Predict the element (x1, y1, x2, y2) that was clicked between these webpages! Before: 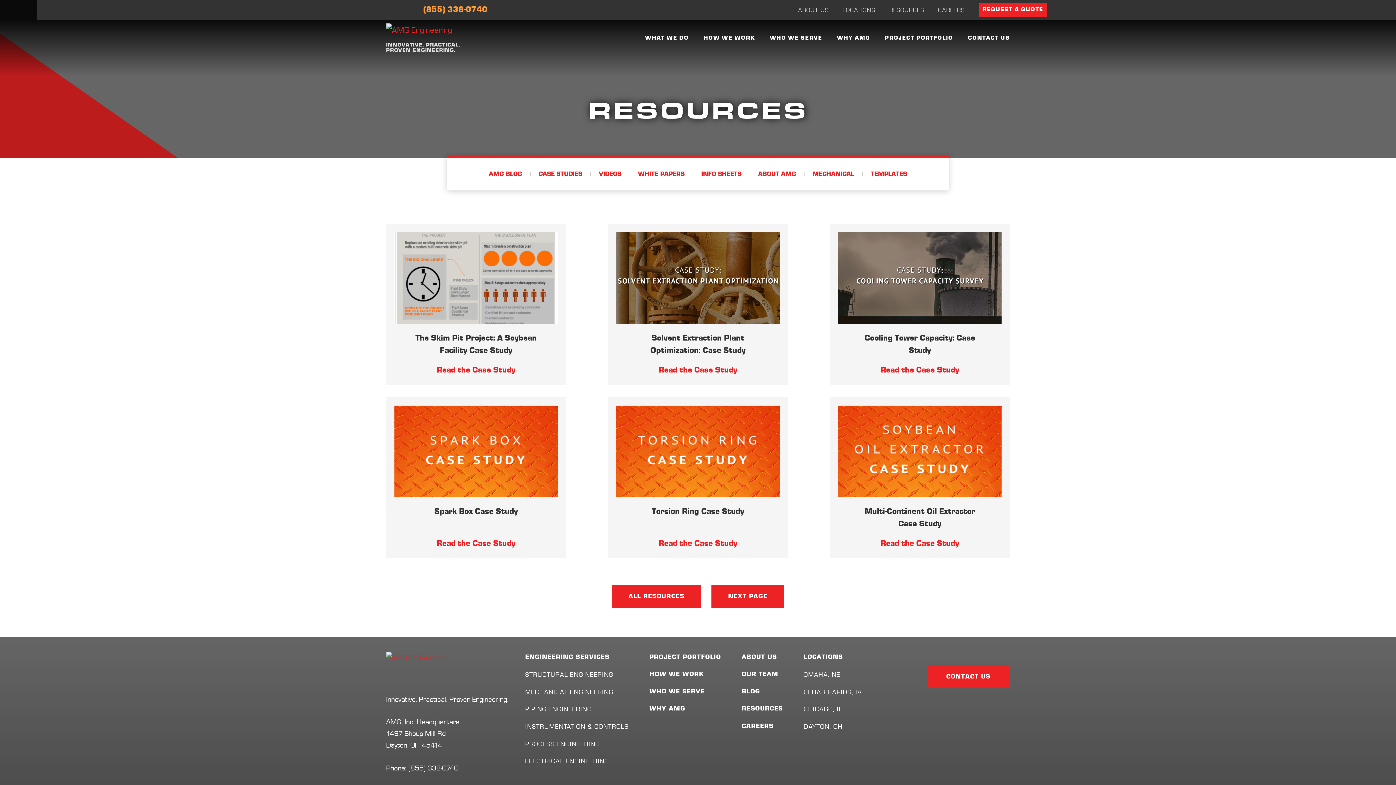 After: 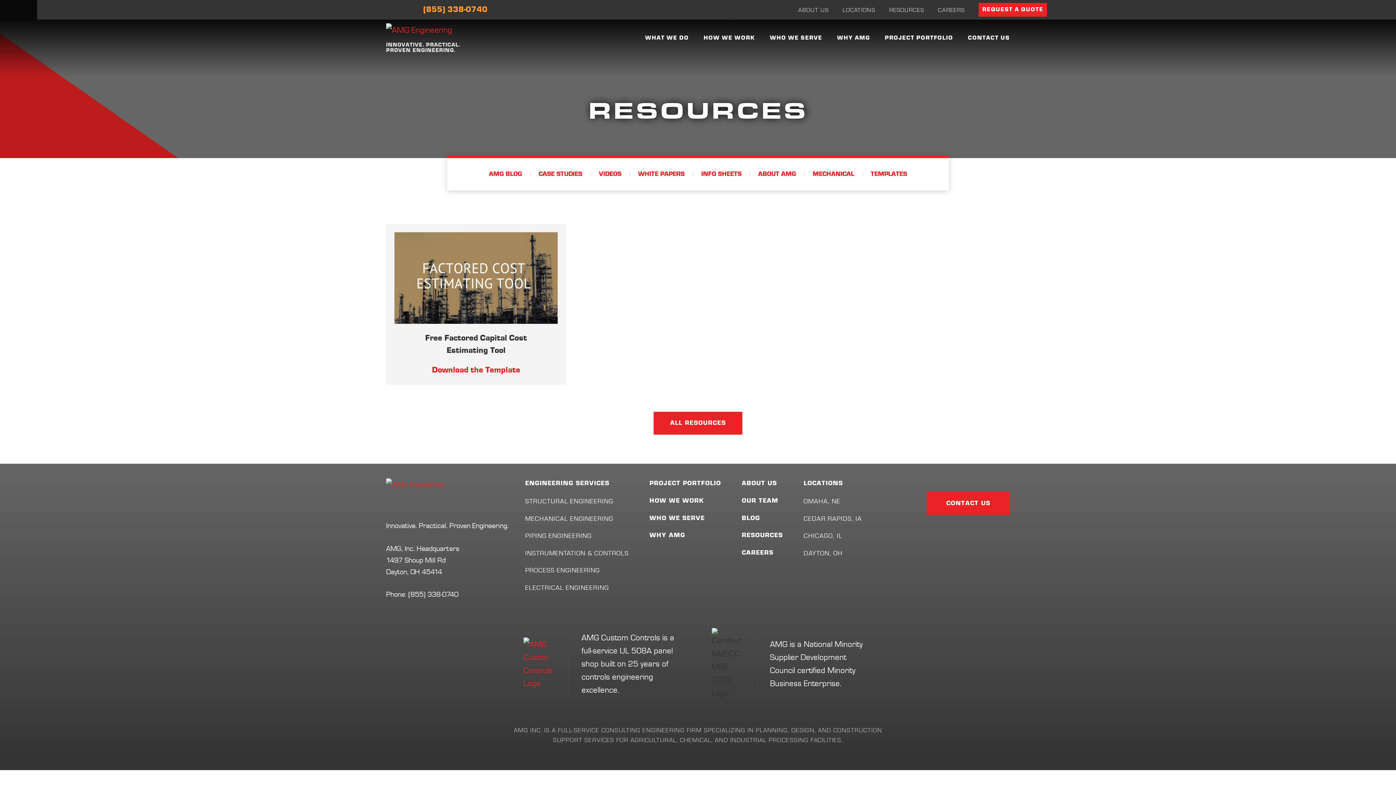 Action: bbox: (870, 170, 907, 178) label: TEMPLATES